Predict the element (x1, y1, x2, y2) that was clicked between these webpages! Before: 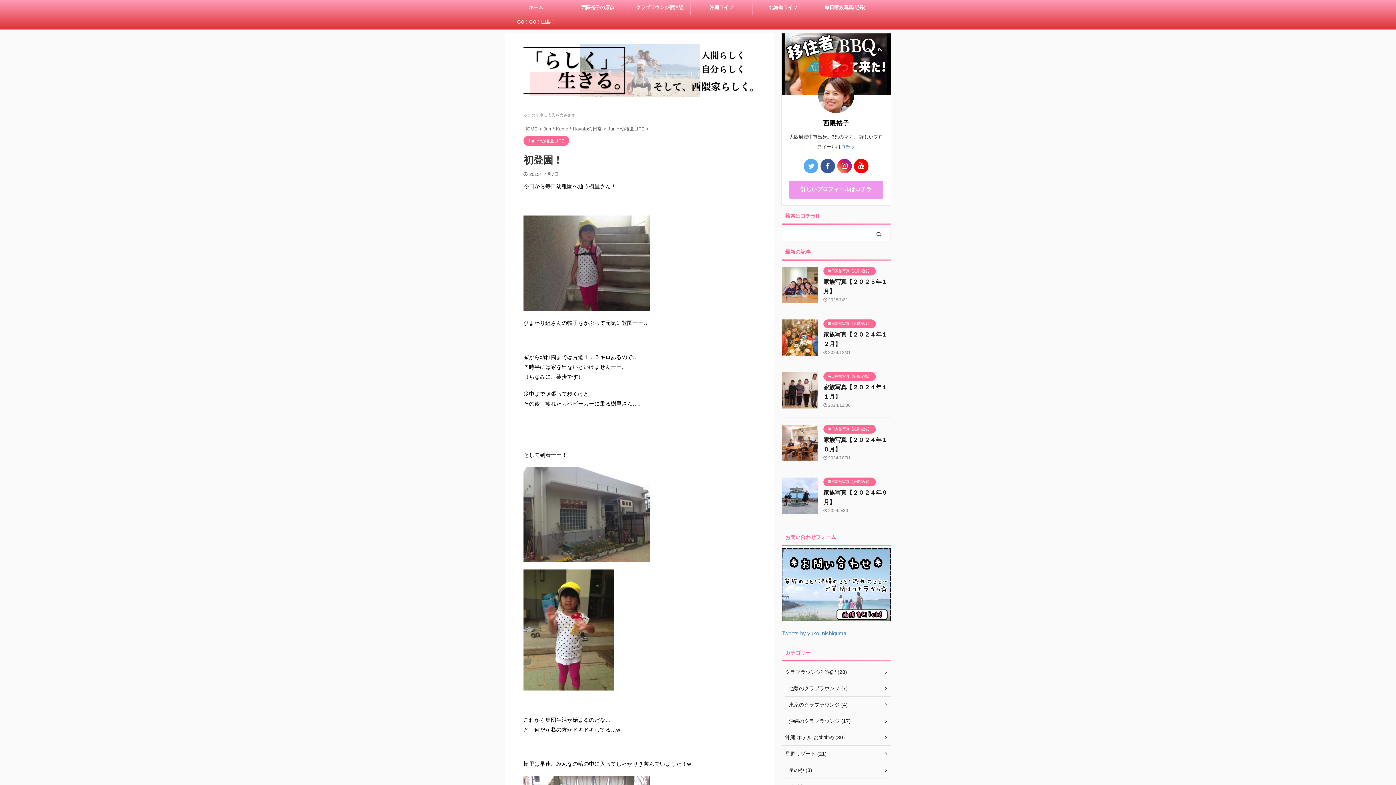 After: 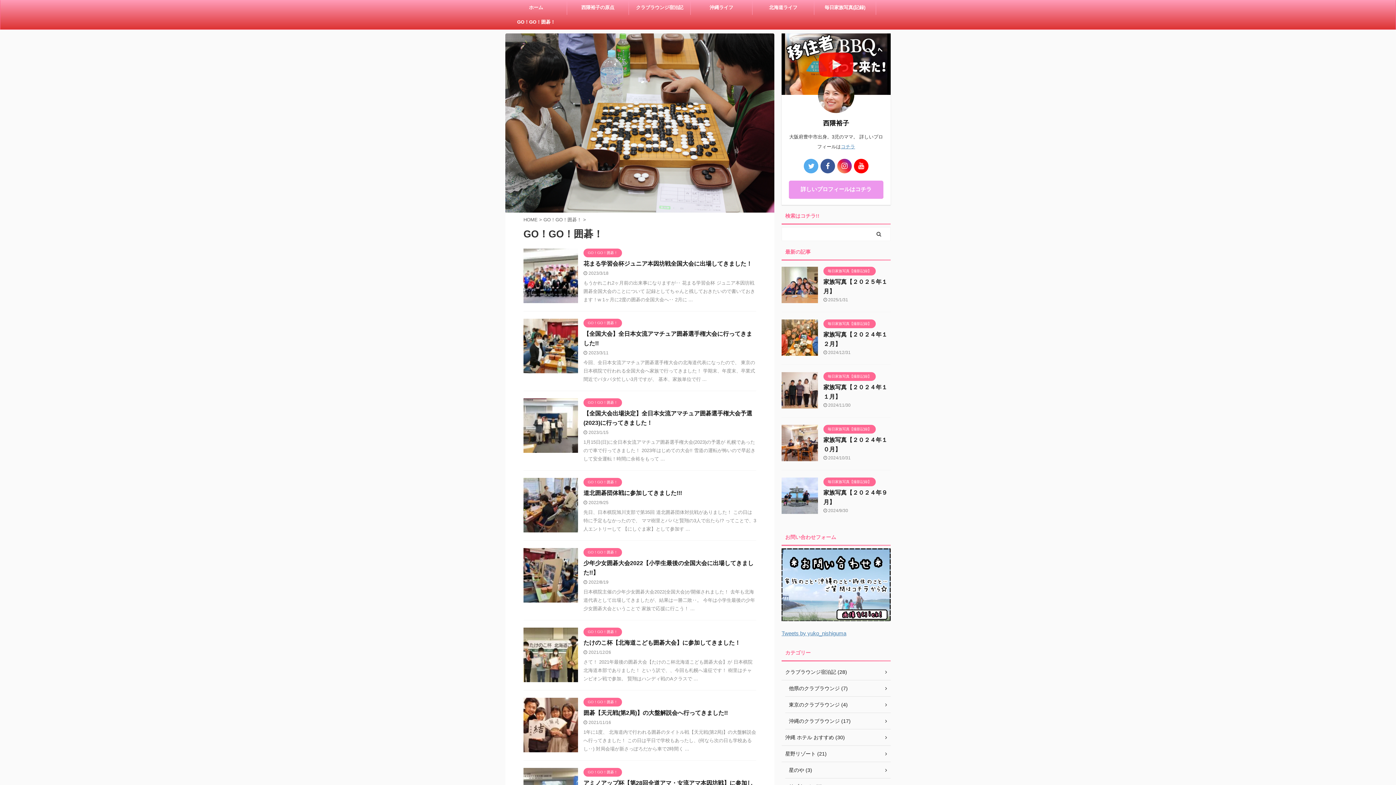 Action: label: GO！GO！囲碁！ bbox: (505, 14, 567, 29)